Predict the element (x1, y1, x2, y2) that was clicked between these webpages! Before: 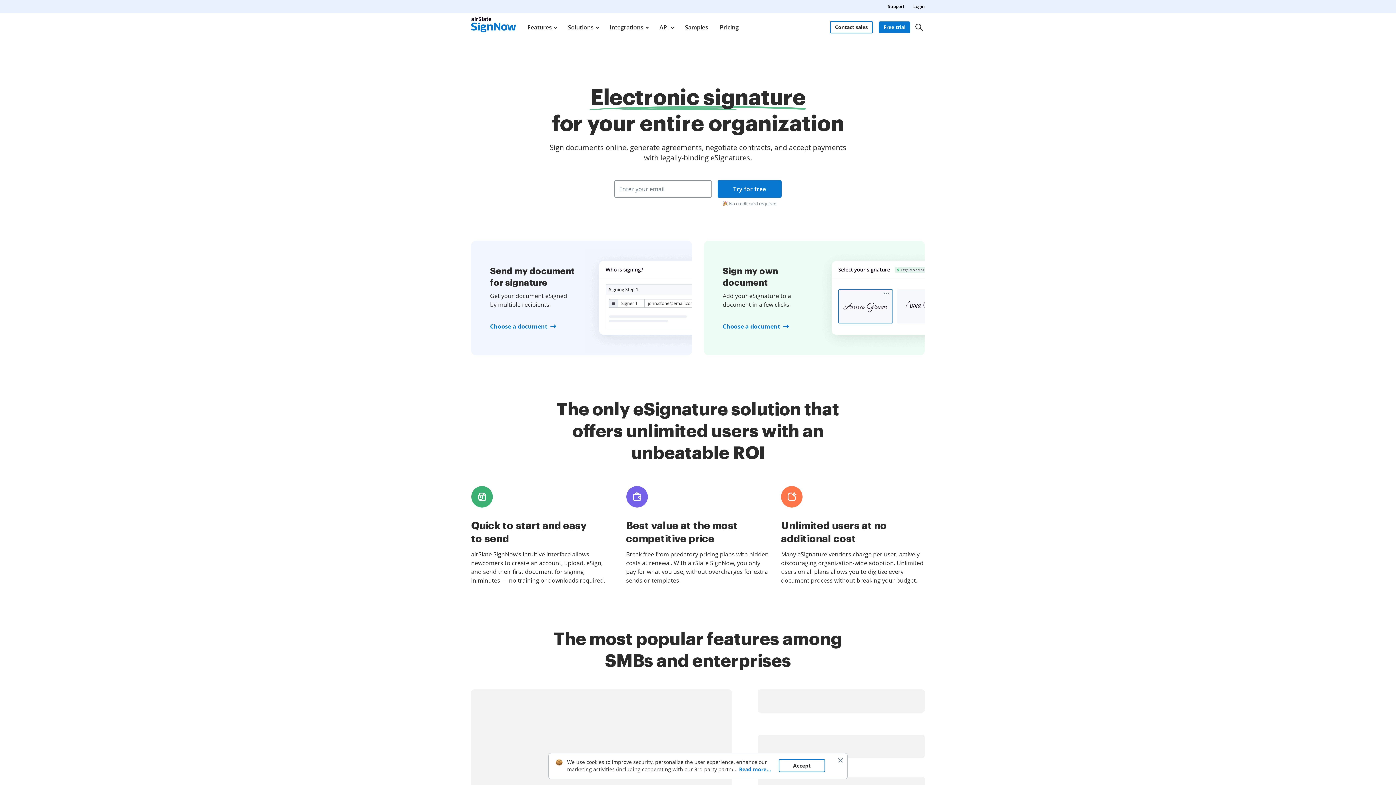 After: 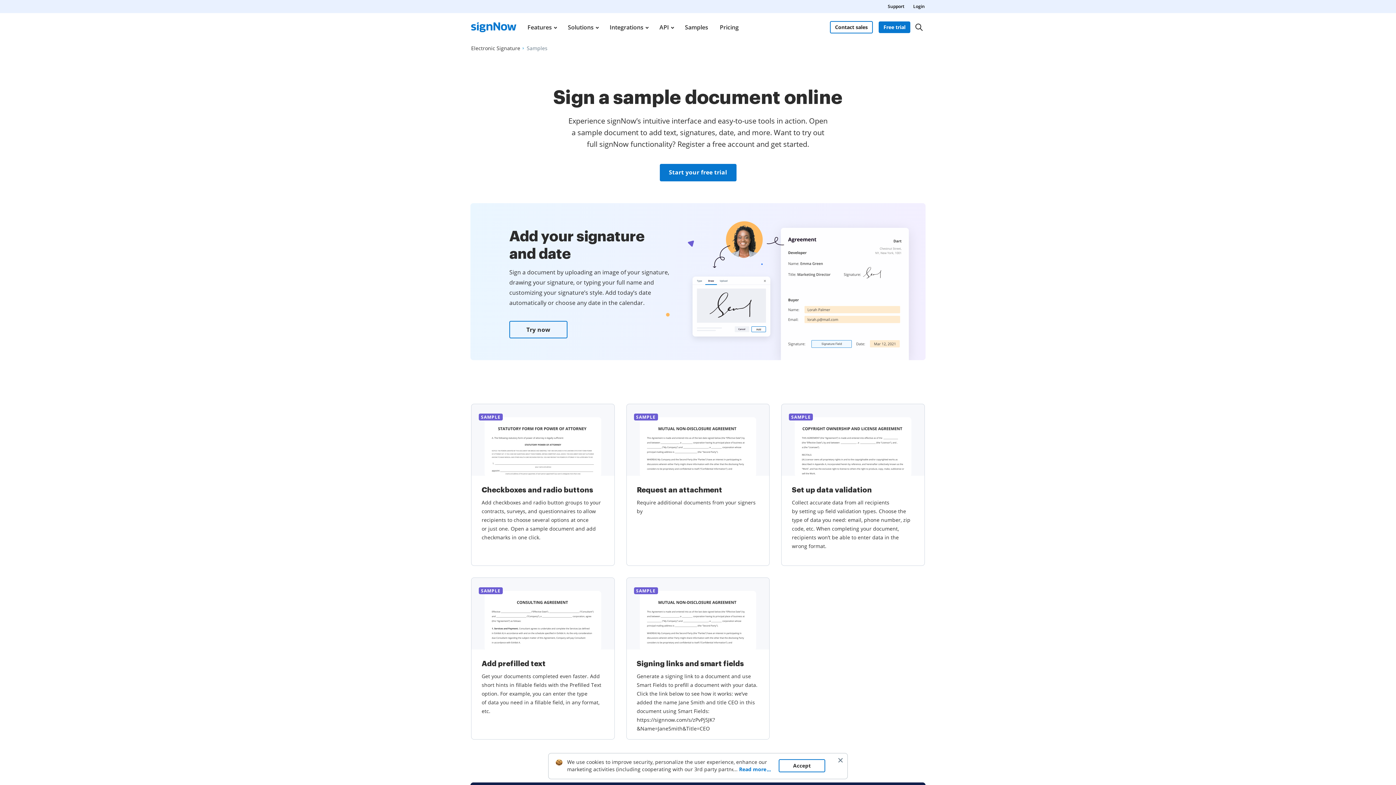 Action: bbox: (684, 13, 709, 41) label: Samples